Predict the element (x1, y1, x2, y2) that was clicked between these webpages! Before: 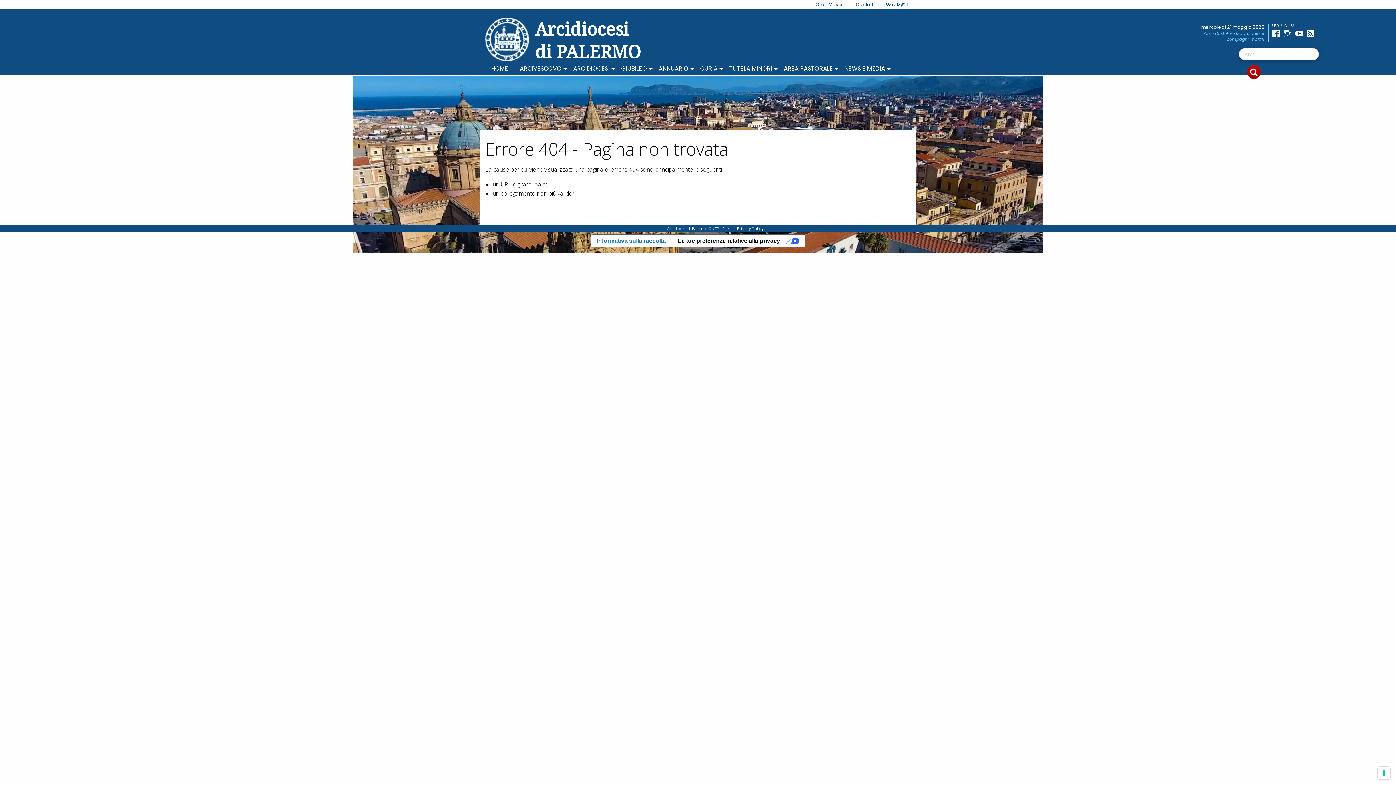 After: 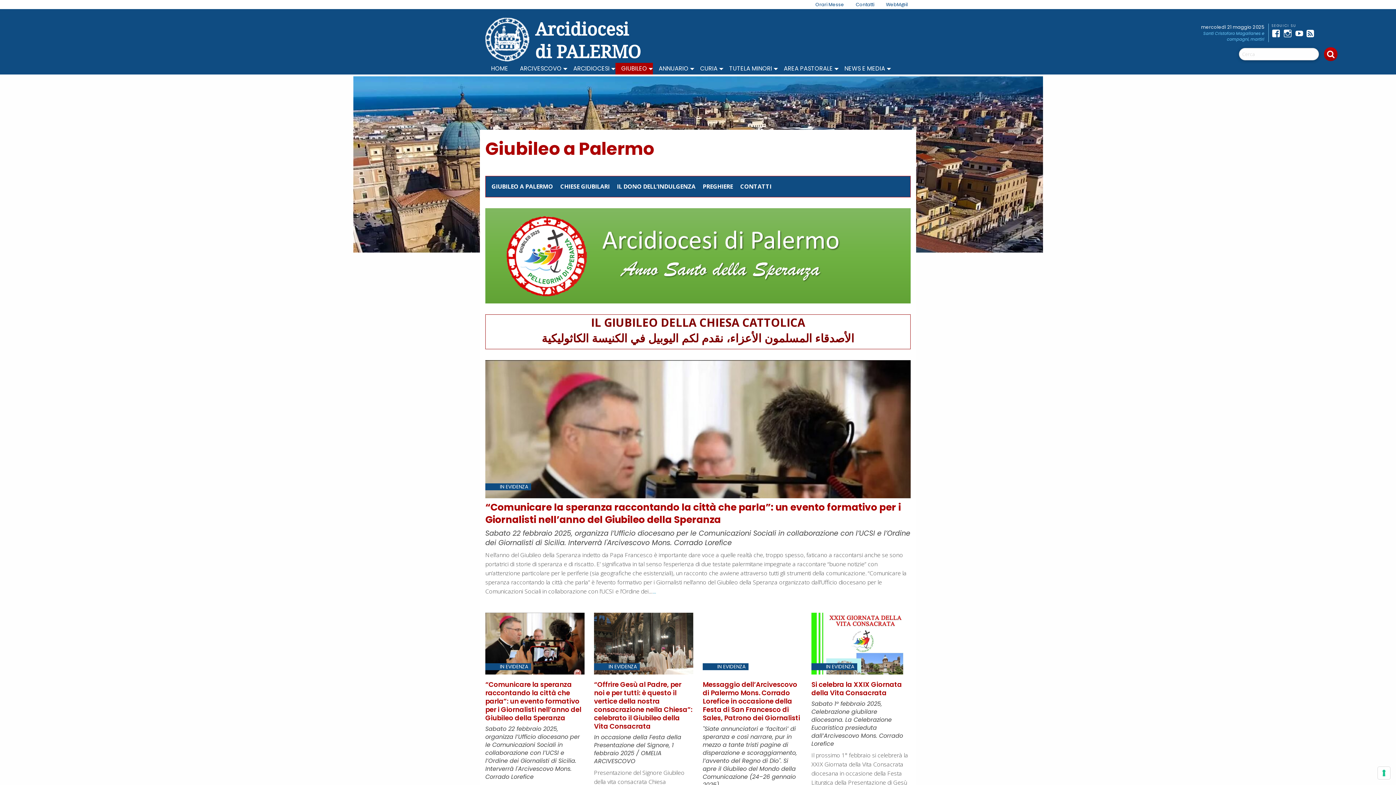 Action: label: GIUBILEO bbox: (615, 62, 653, 74)